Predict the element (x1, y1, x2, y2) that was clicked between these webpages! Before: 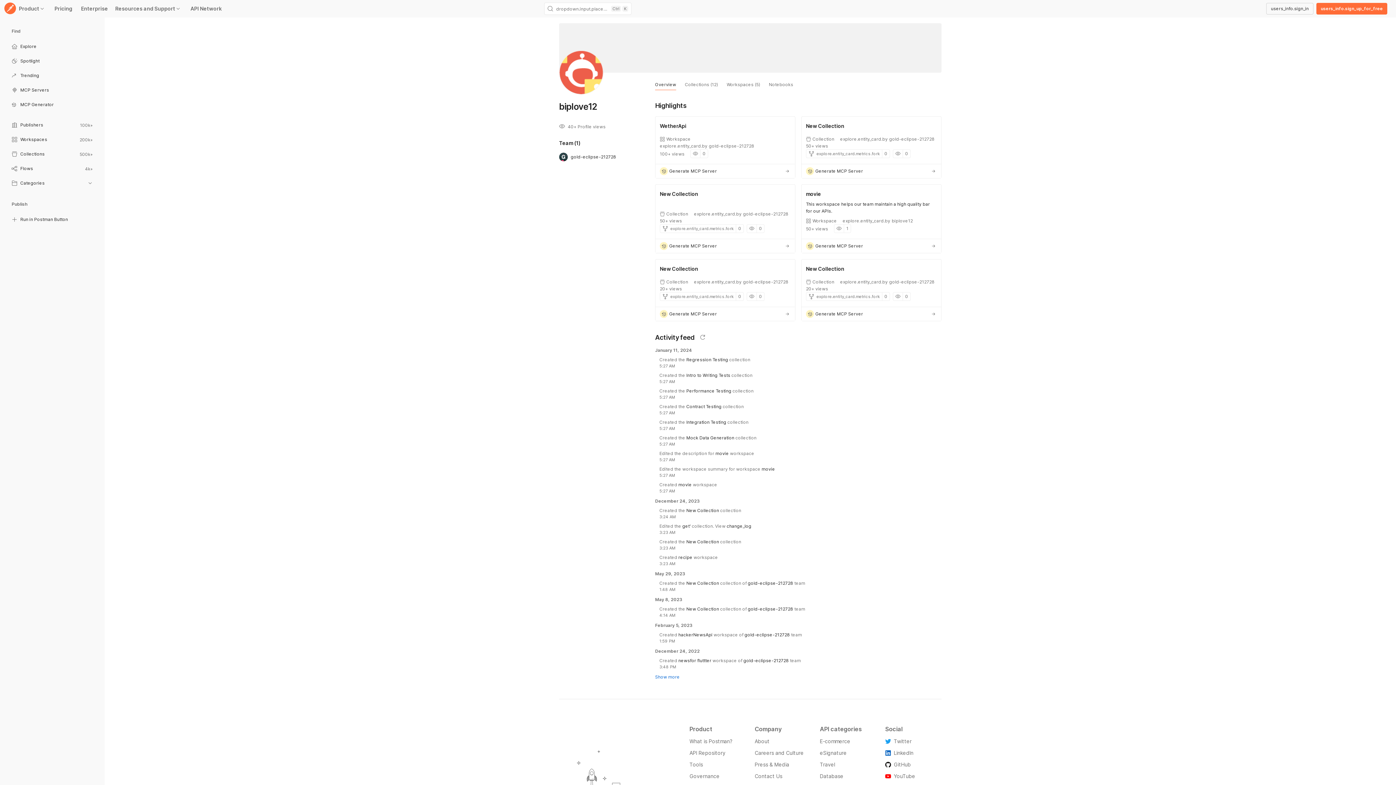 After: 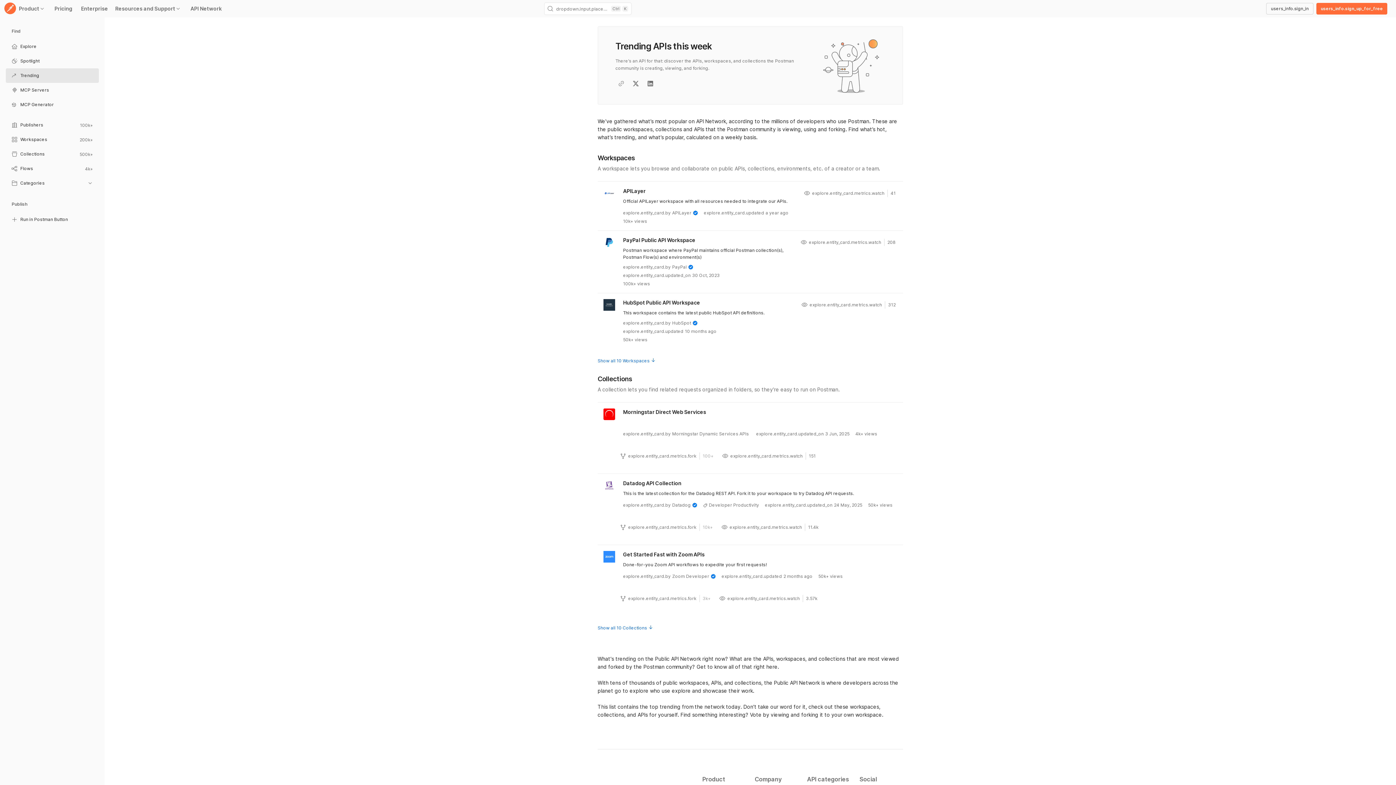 Action: bbox: (5, 69, 98, 83) label: Trending